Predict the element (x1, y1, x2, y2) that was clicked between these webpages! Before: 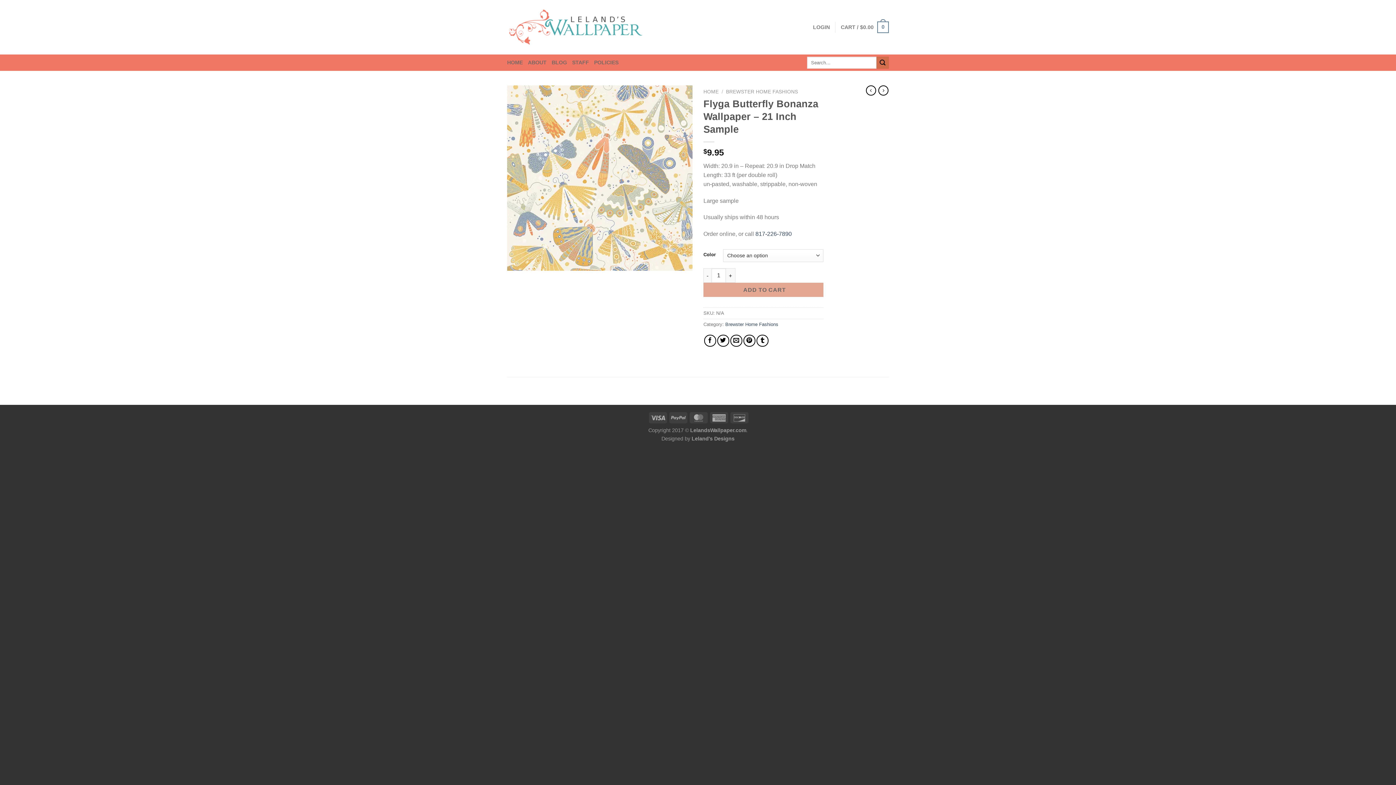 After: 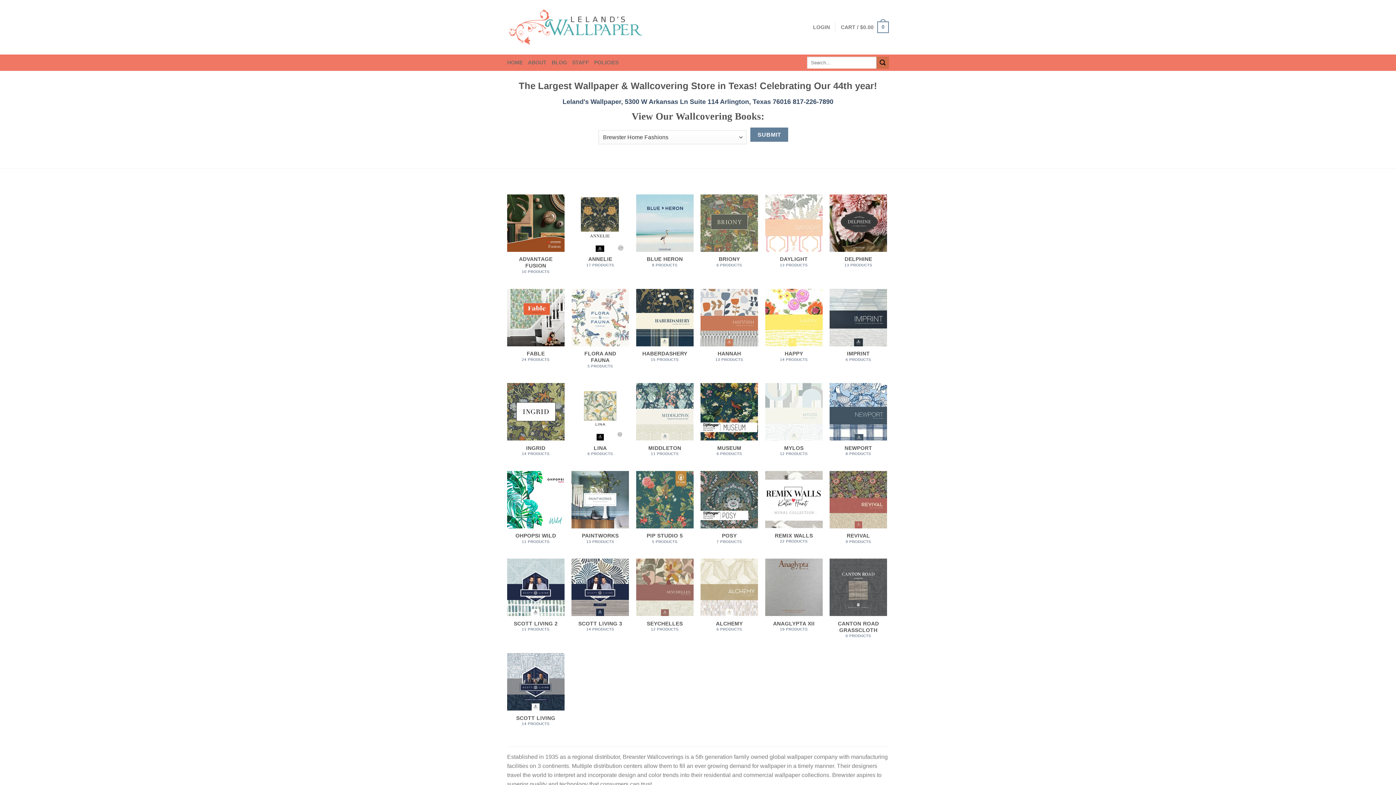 Action: bbox: (725, 321, 778, 327) label: Brewster Home Fashions